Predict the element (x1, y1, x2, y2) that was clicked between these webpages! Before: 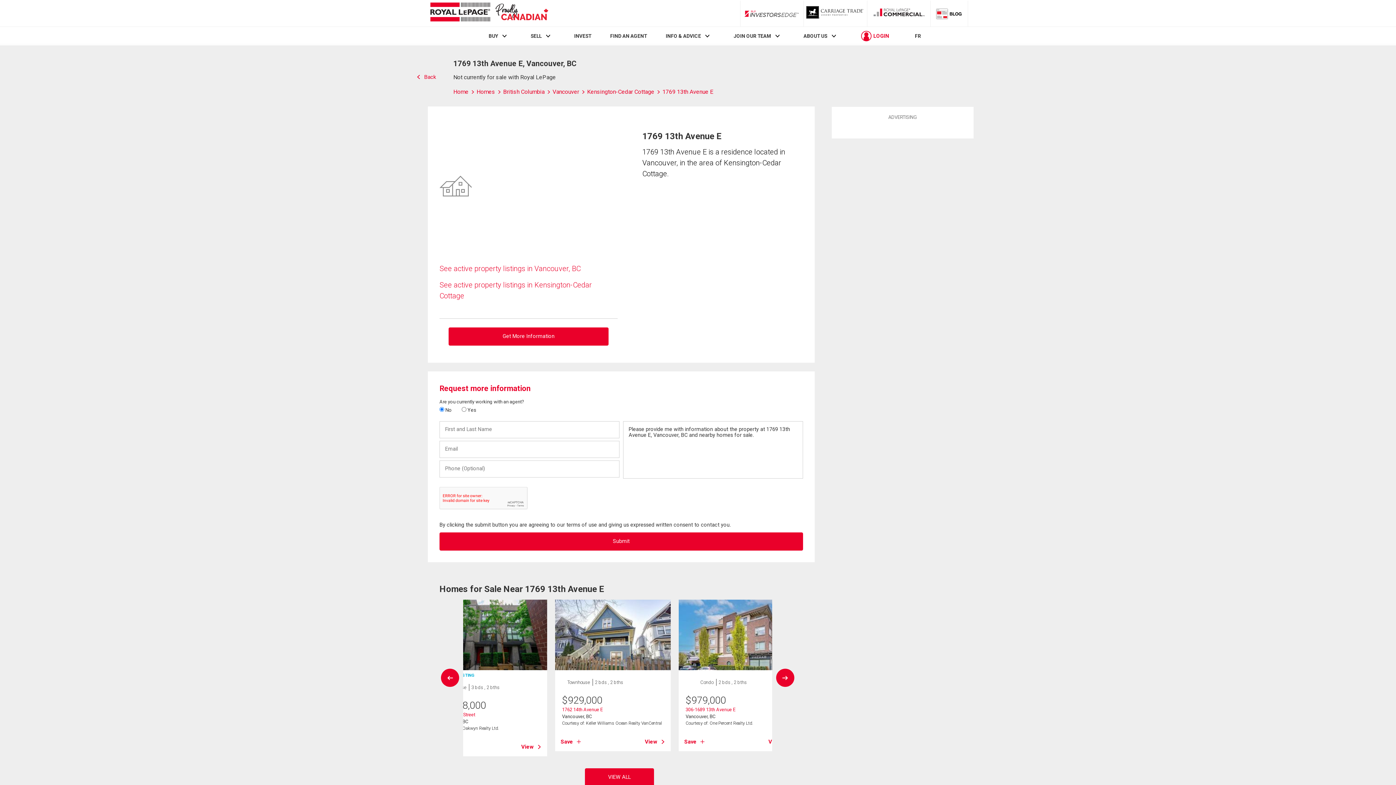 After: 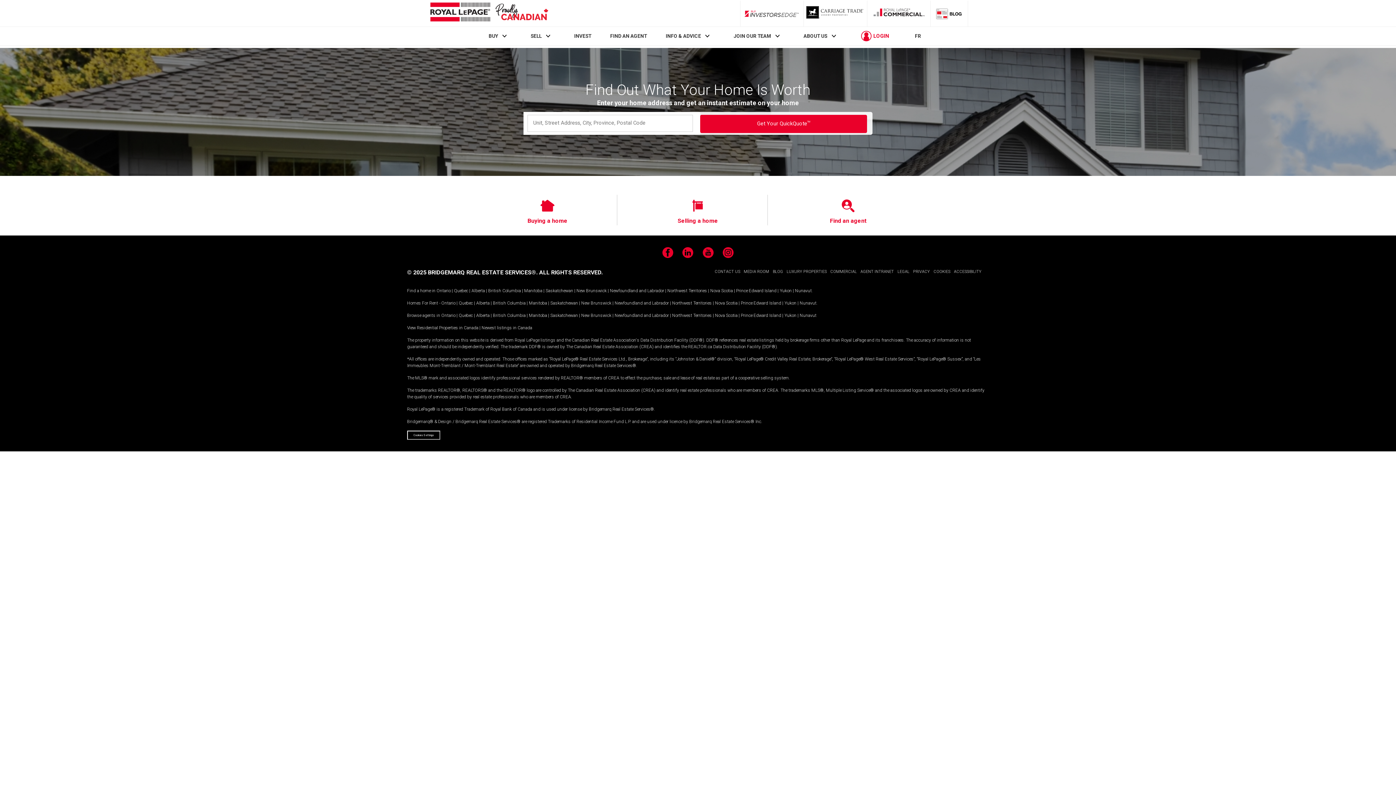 Action: label: SELL bbox: (530, 33, 541, 39)